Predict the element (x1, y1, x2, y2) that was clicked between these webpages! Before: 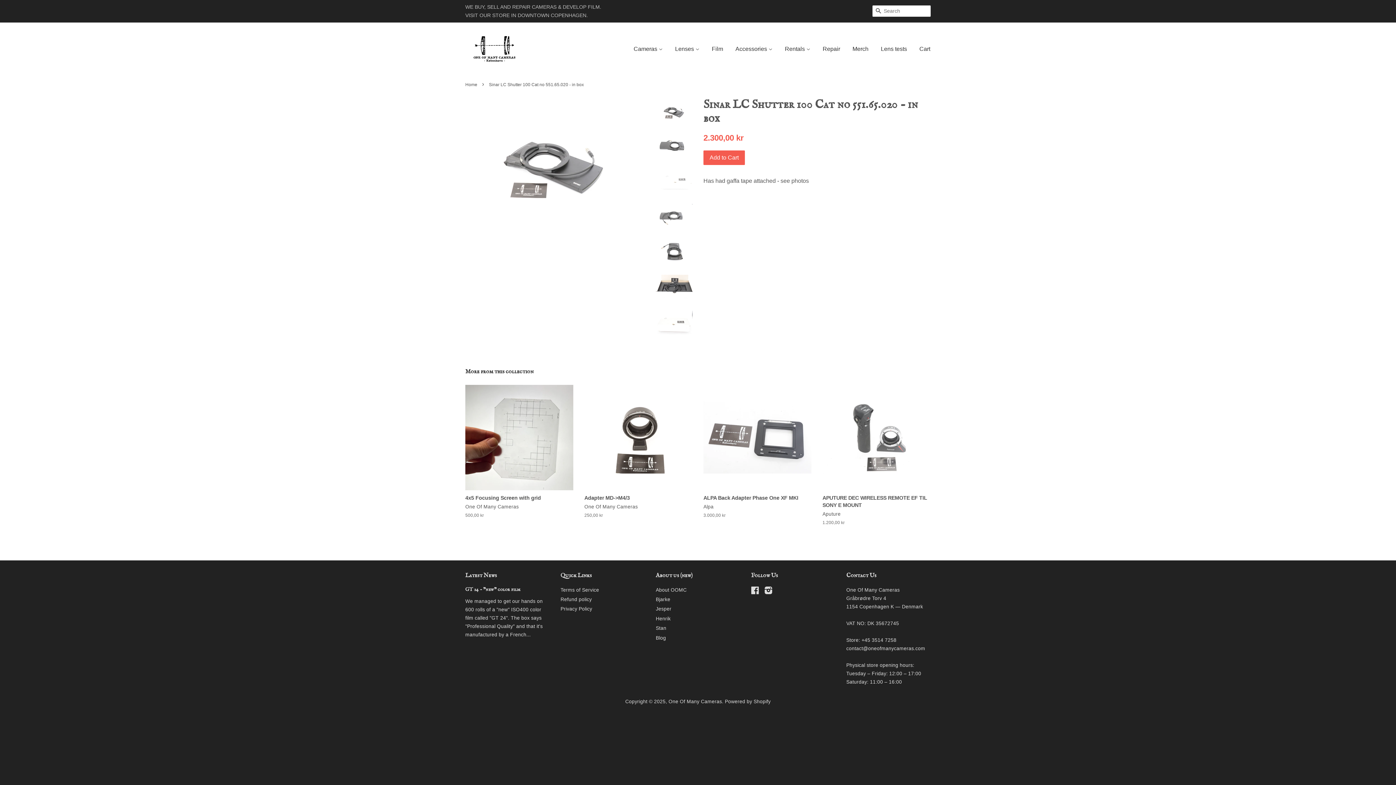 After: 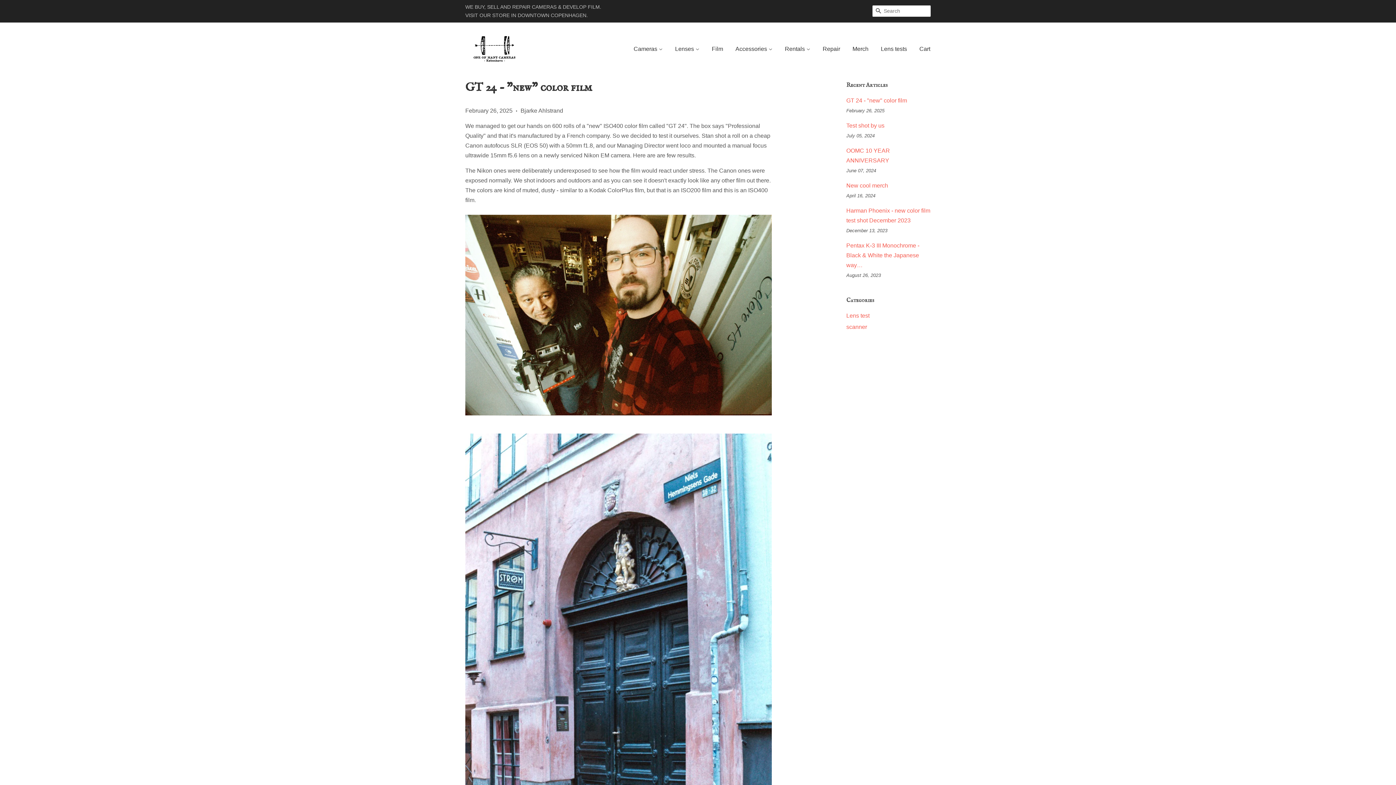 Action: label: GT 24 - "new" color film bbox: (465, 586, 520, 592)